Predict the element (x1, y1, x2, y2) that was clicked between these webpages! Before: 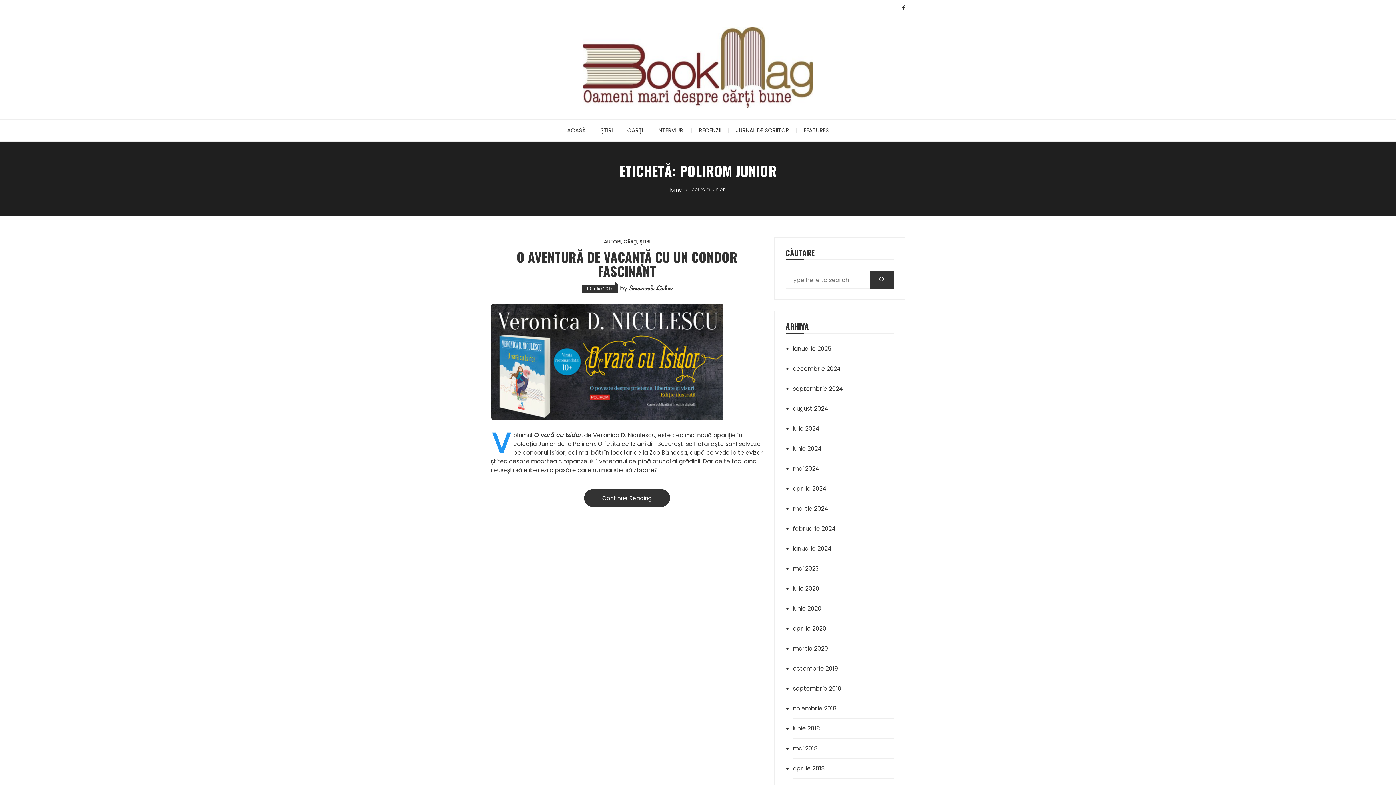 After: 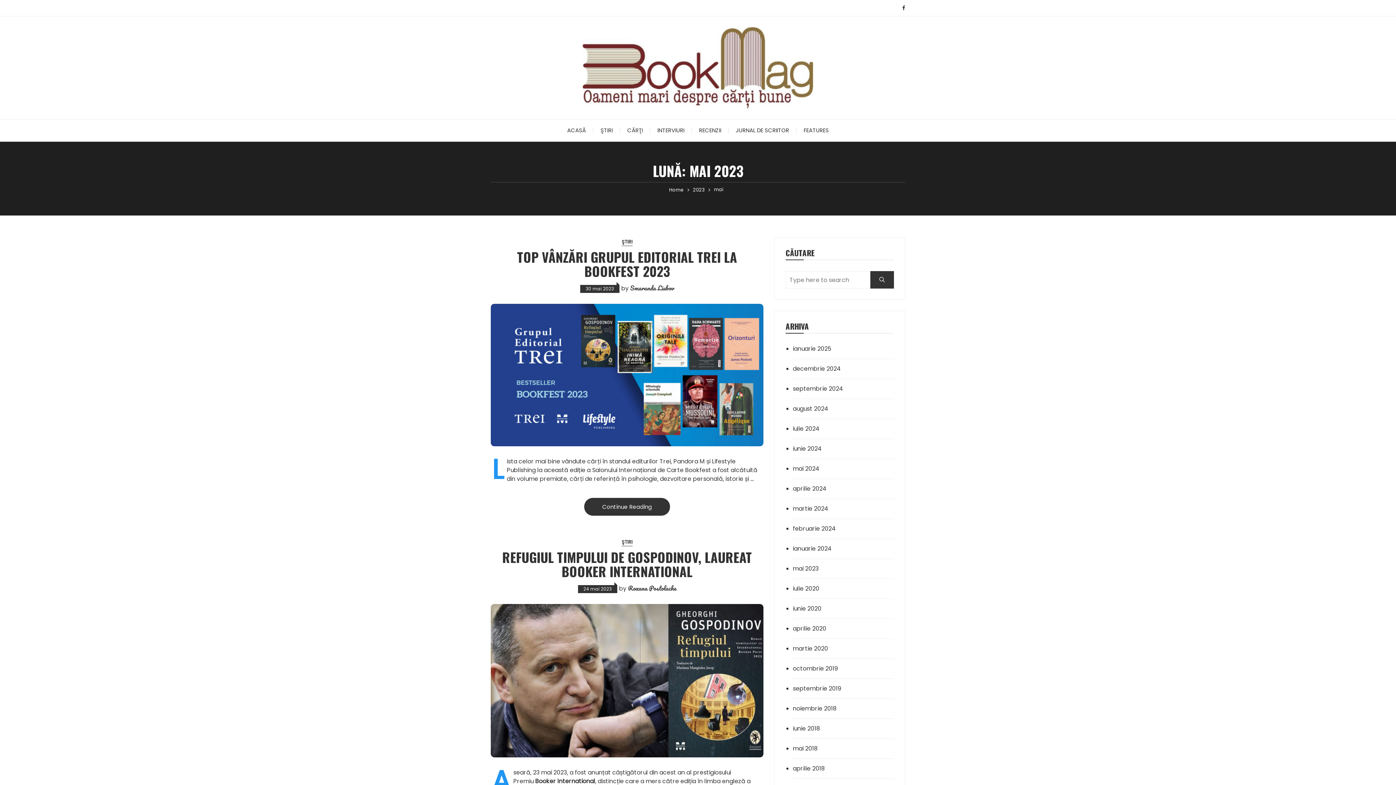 Action: bbox: (793, 564, 873, 573) label: mai 2023